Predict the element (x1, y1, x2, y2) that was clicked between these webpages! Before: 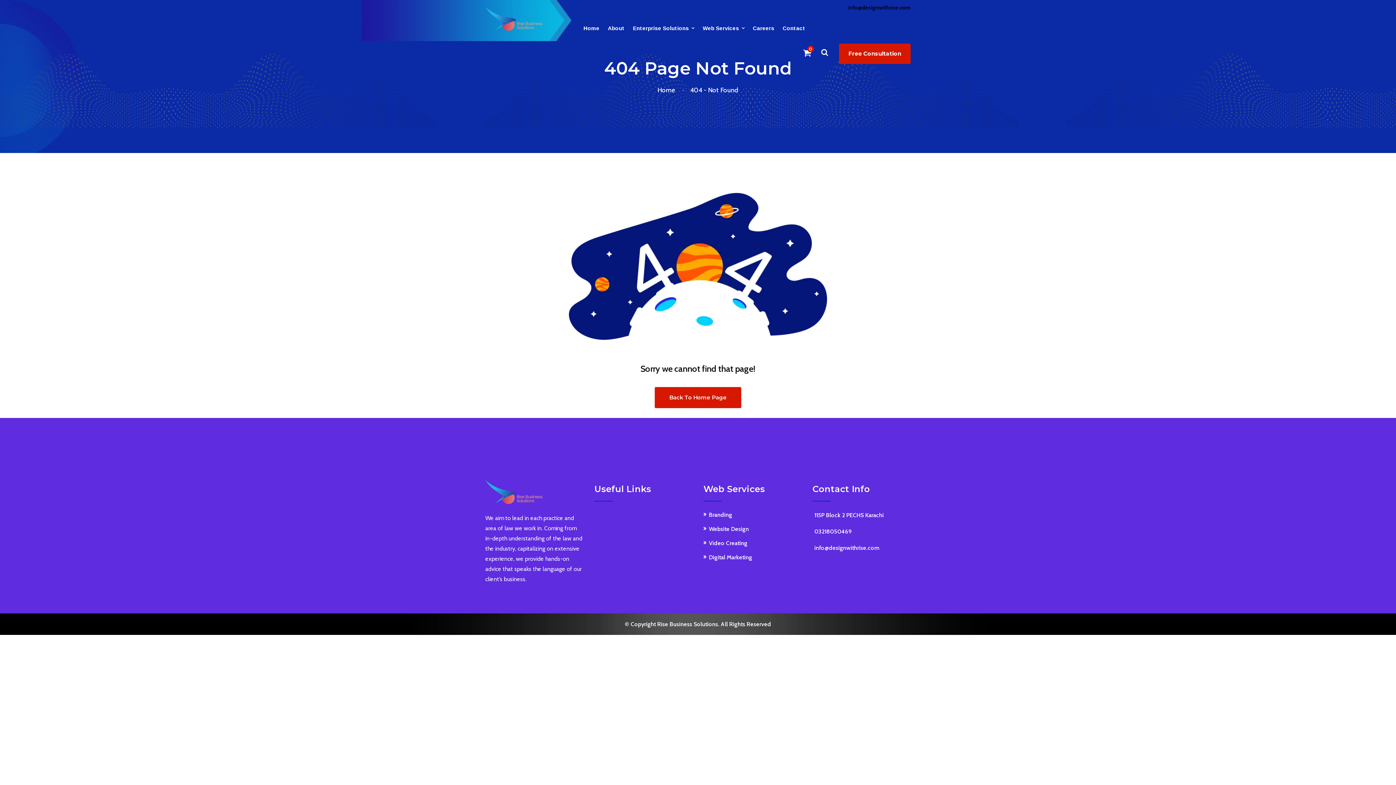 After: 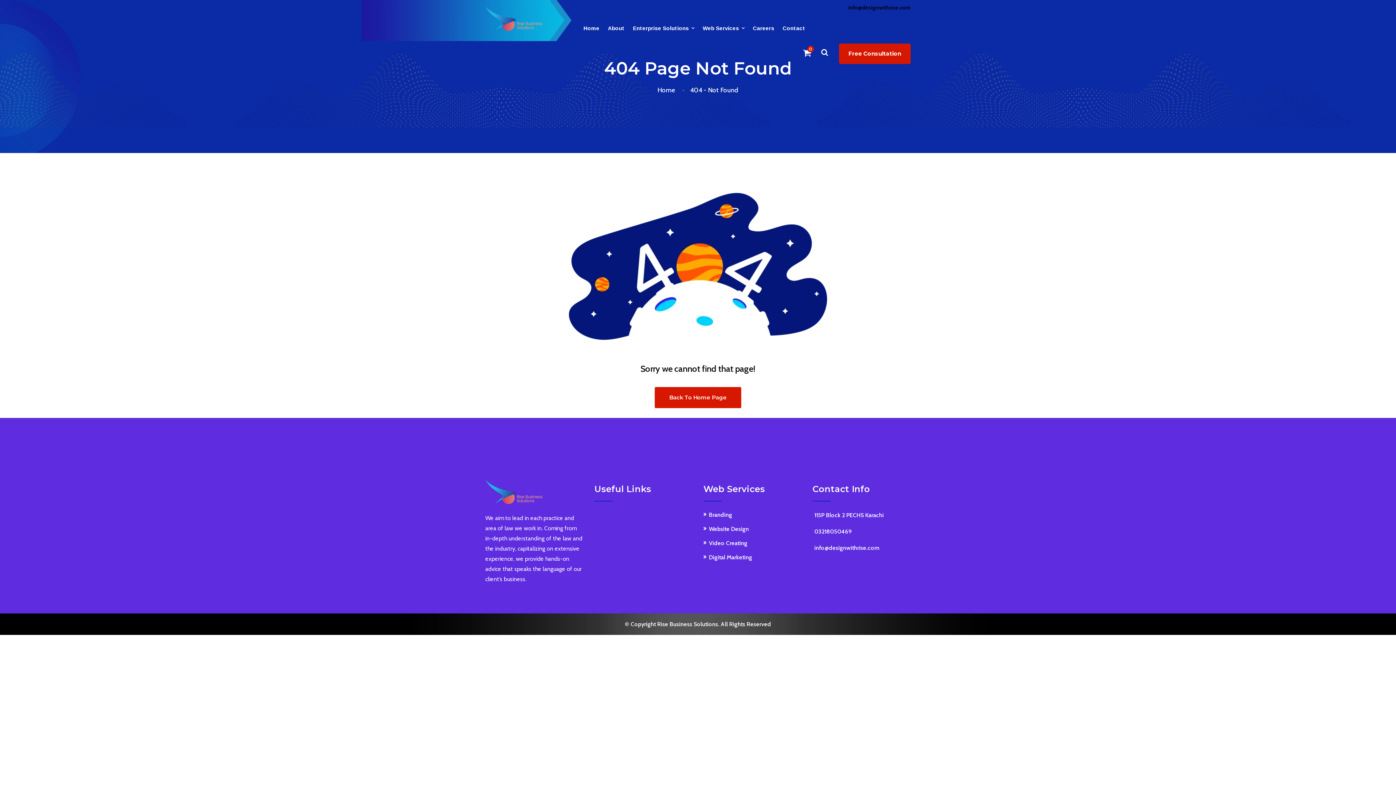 Action: bbox: (848, 4, 910, 10) label: info@designwithrise.com